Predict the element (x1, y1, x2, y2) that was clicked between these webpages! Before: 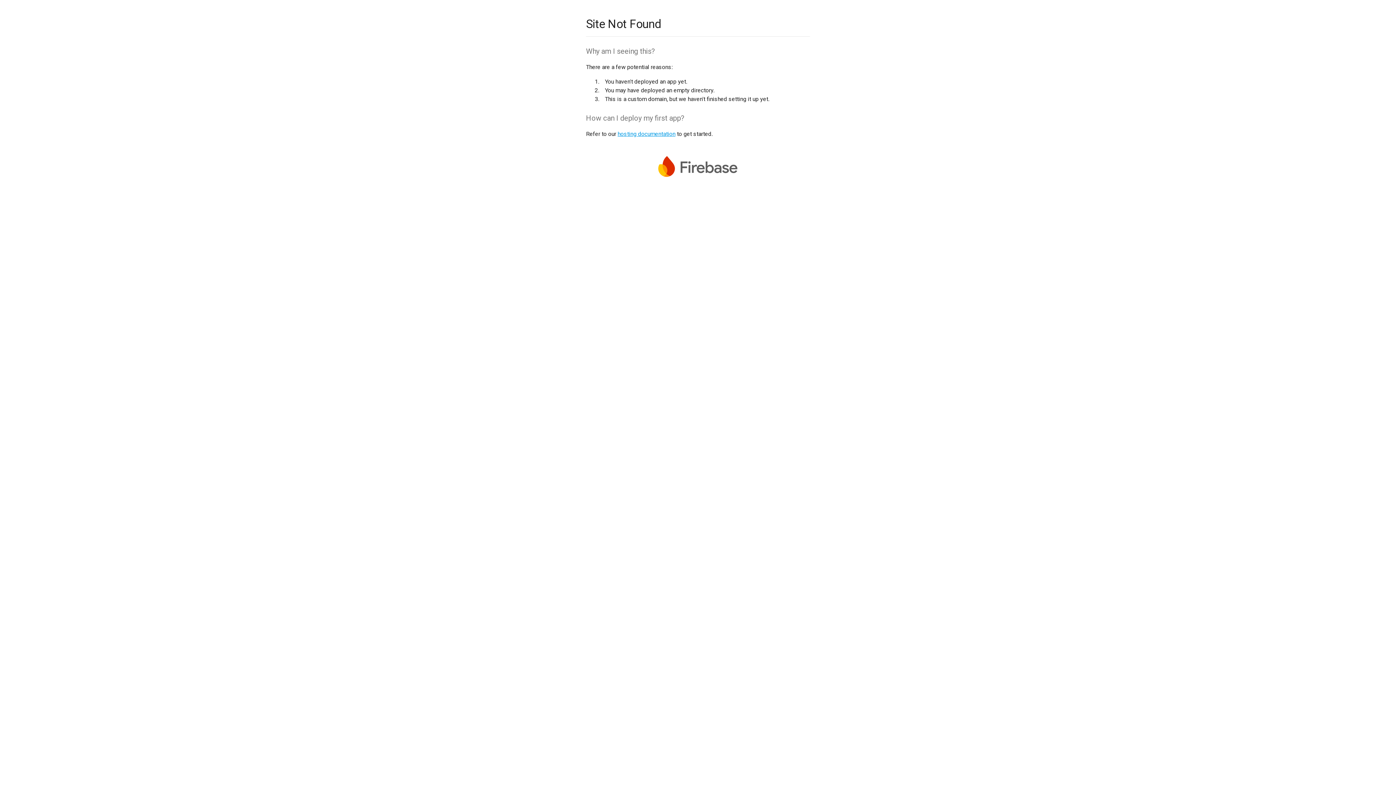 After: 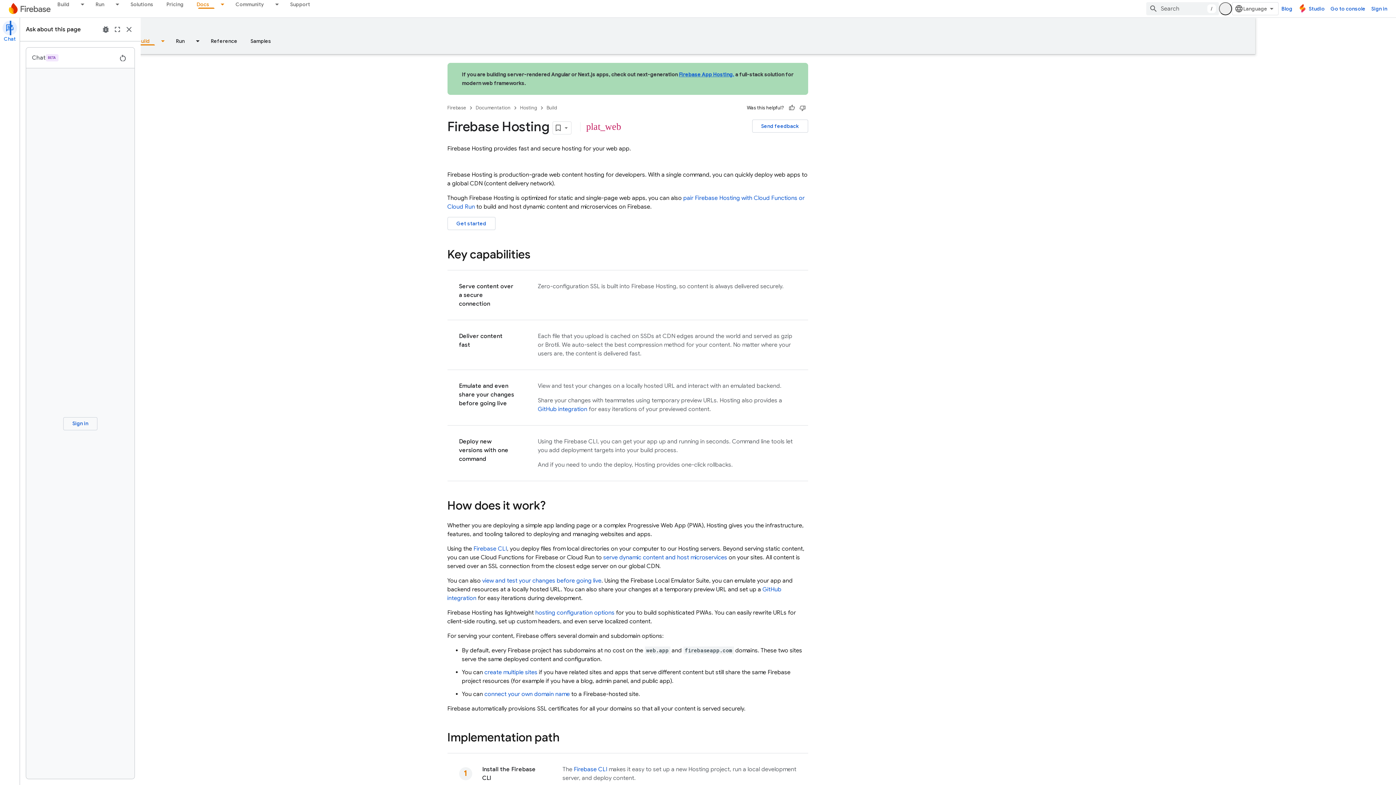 Action: label: hosting documentation bbox: (617, 130, 675, 137)